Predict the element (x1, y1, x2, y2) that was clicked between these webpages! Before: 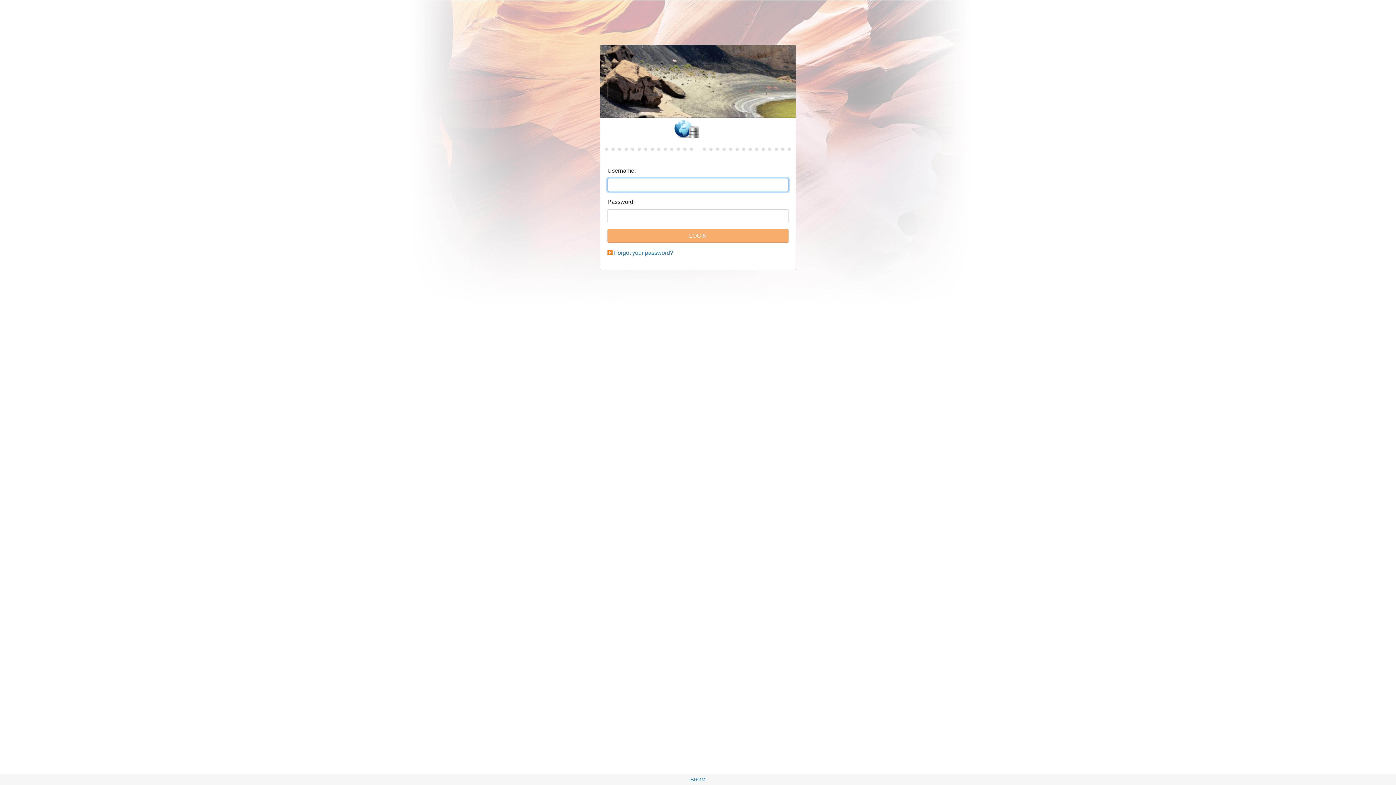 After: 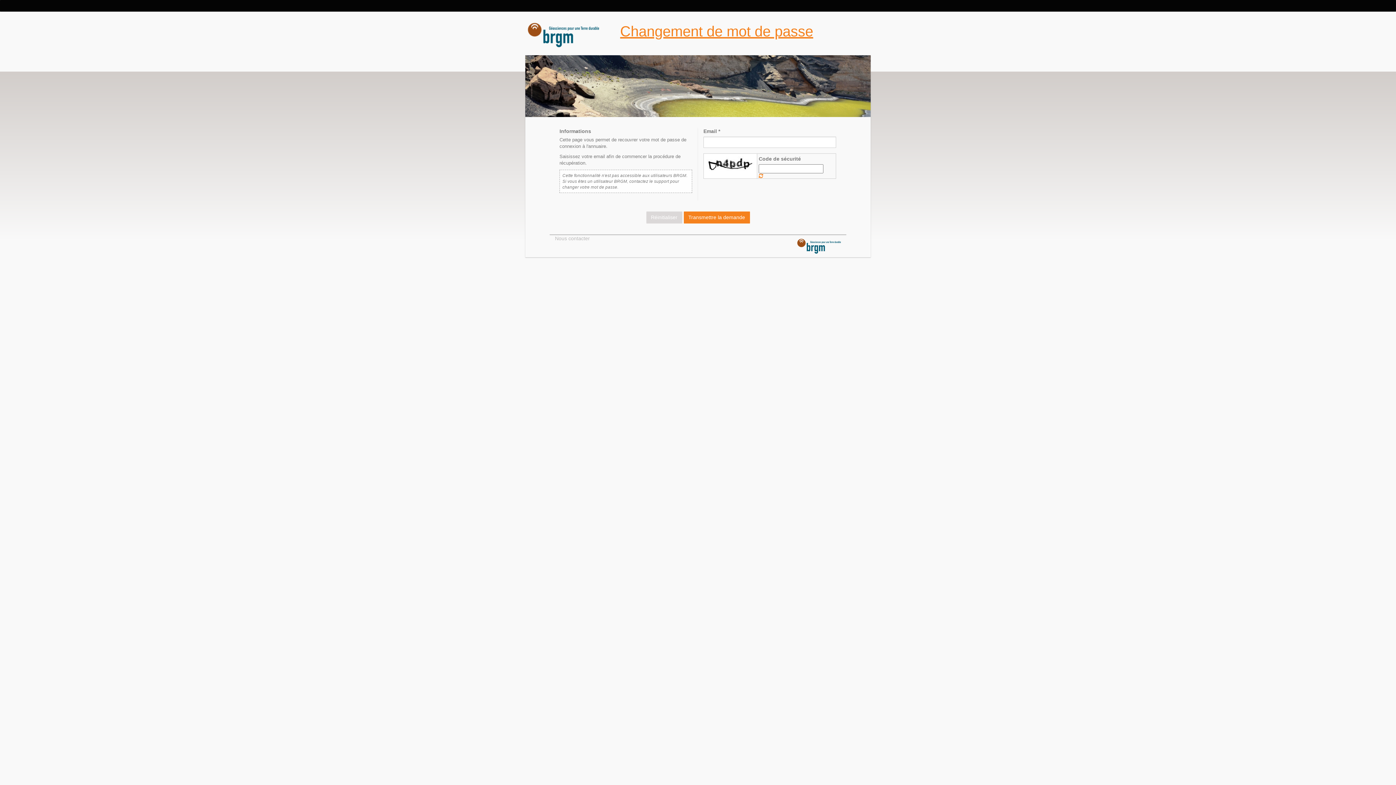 Action: label: Forgot your password? bbox: (614, 249, 673, 256)